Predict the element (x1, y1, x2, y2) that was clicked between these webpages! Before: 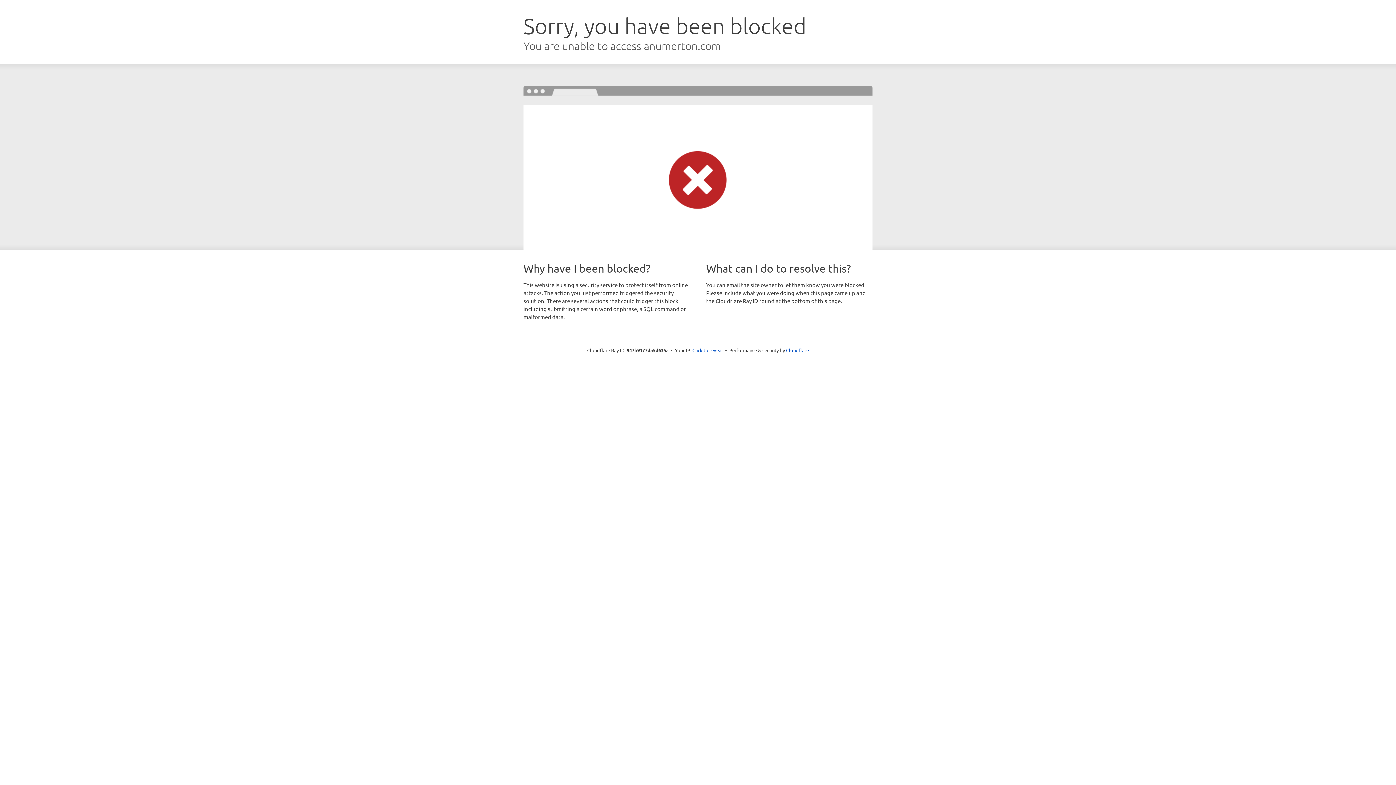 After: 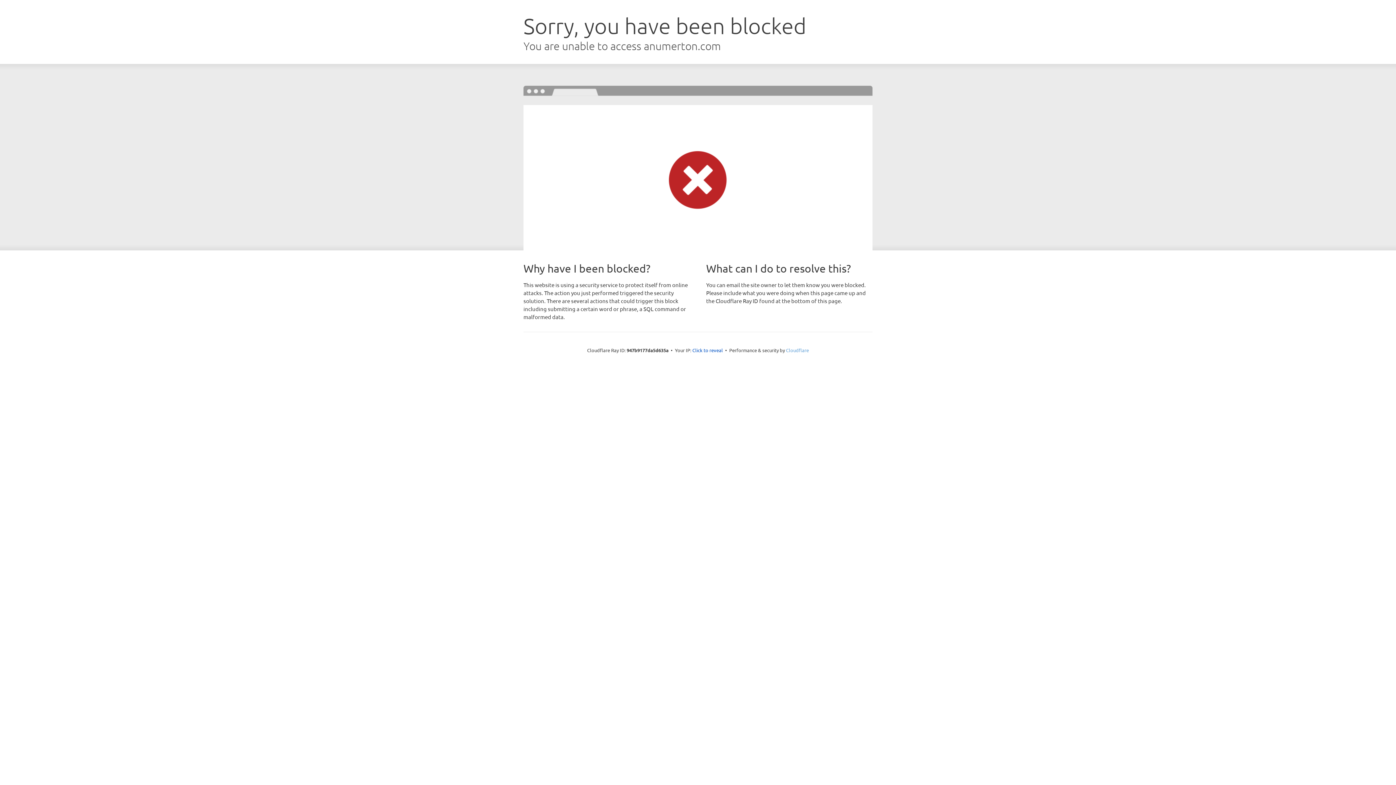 Action: bbox: (786, 347, 809, 353) label: Cloudflare